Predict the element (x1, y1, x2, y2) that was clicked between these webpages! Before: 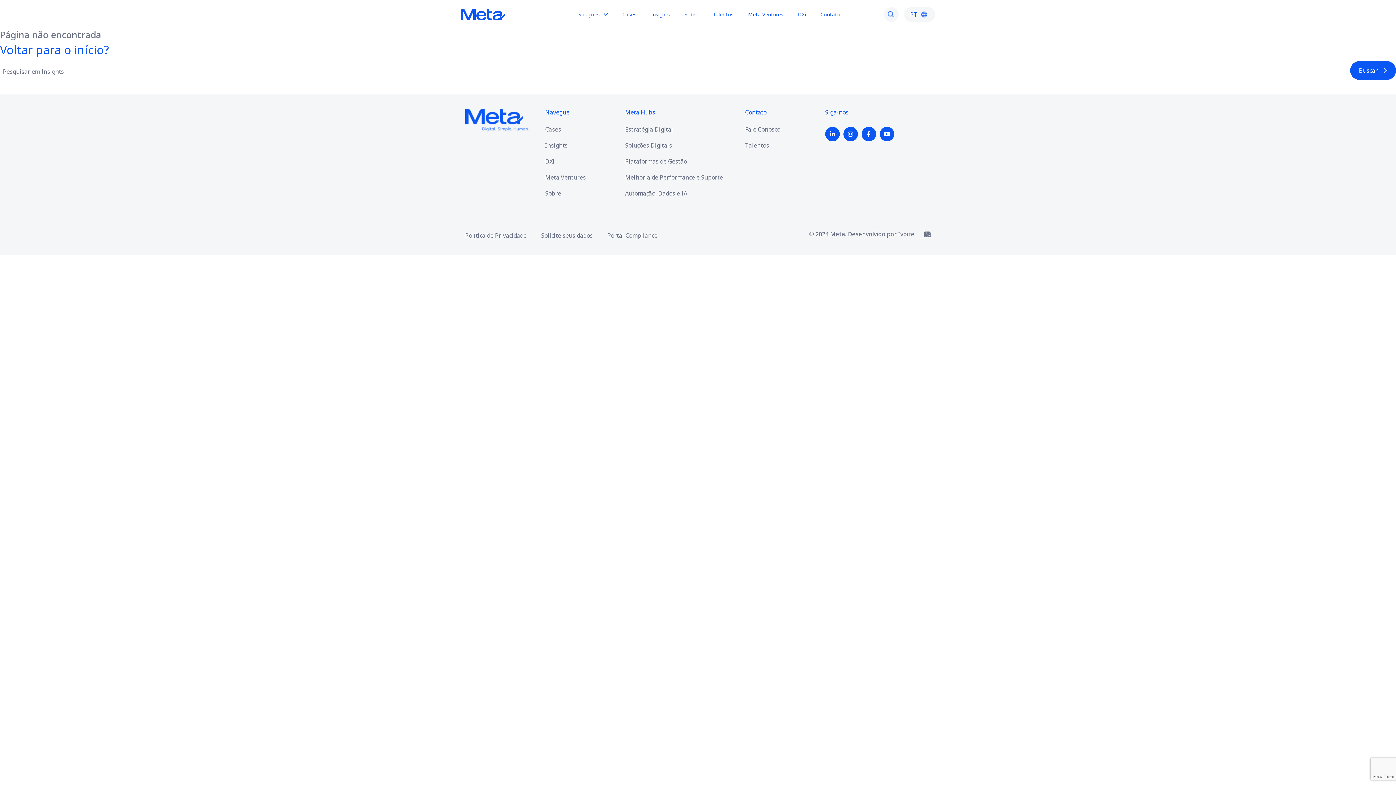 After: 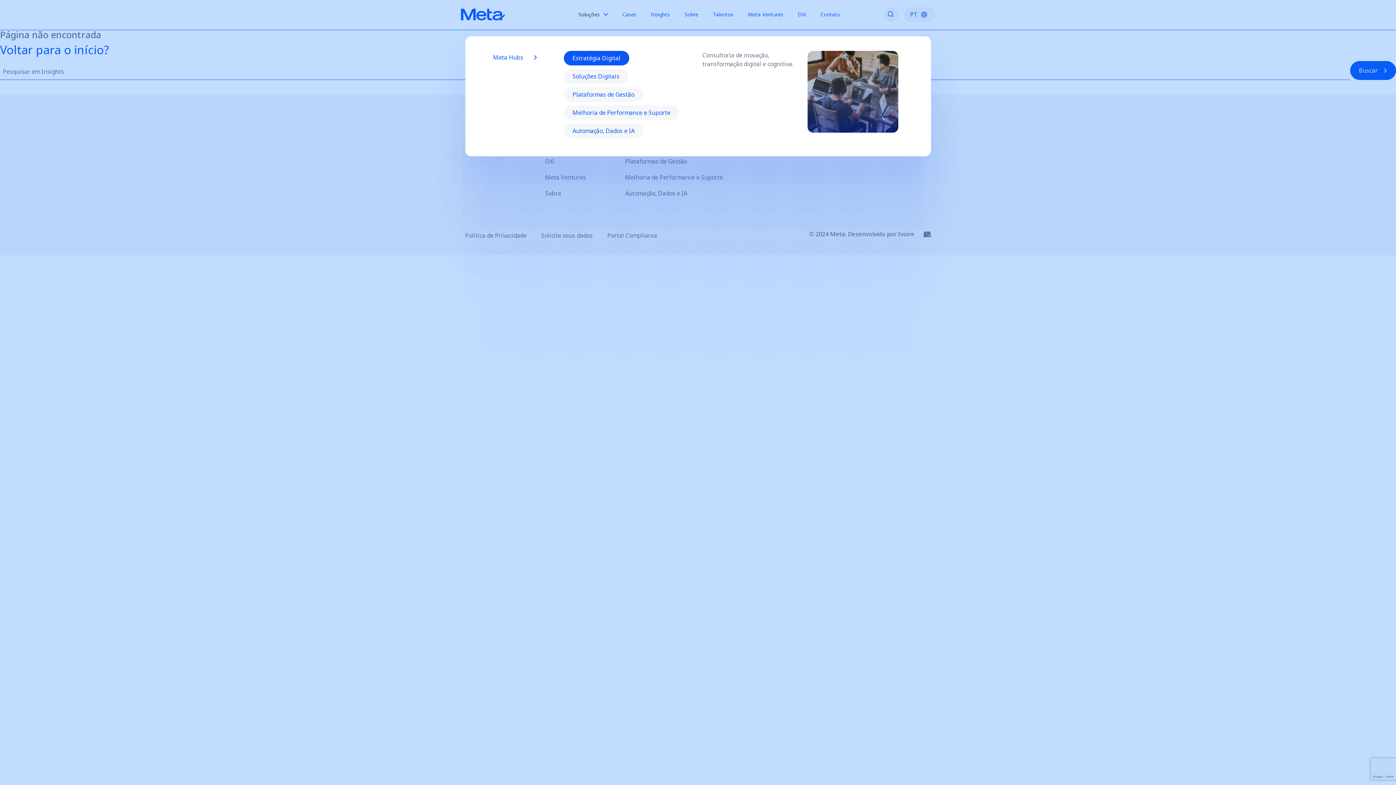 Action: label: Soluções bbox: (578, 7, 622, 21)